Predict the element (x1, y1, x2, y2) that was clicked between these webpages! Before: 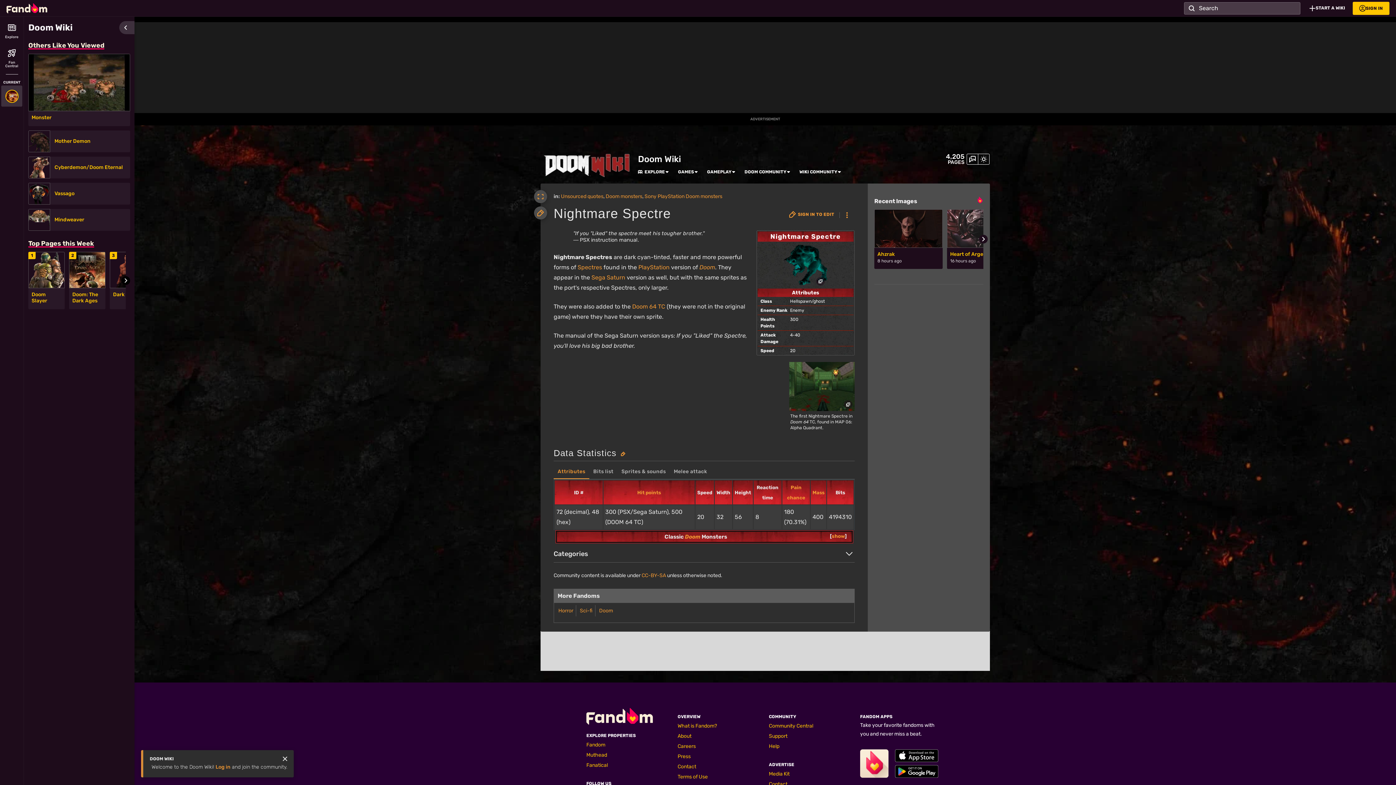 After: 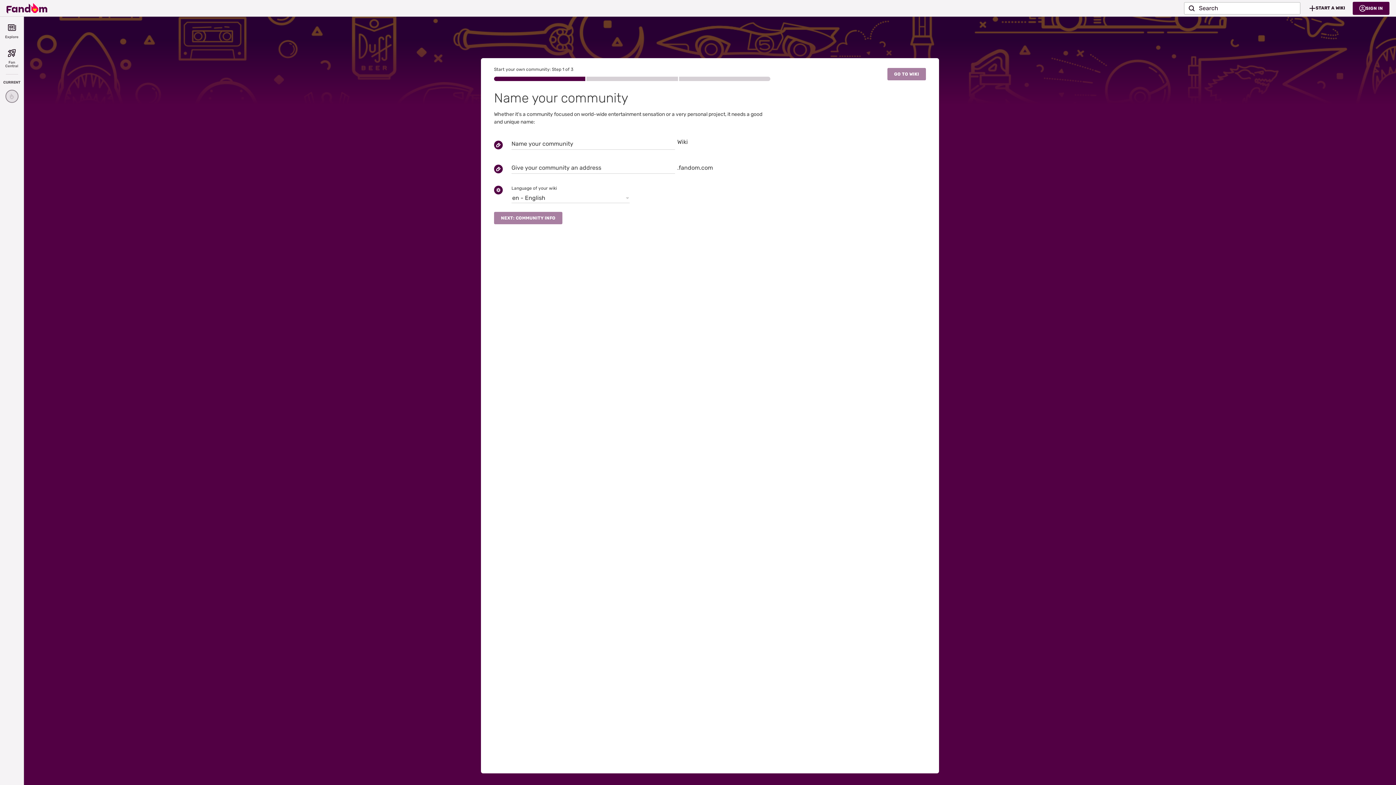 Action: label: START A WIKI bbox: (1302, 1, 1353, 14)